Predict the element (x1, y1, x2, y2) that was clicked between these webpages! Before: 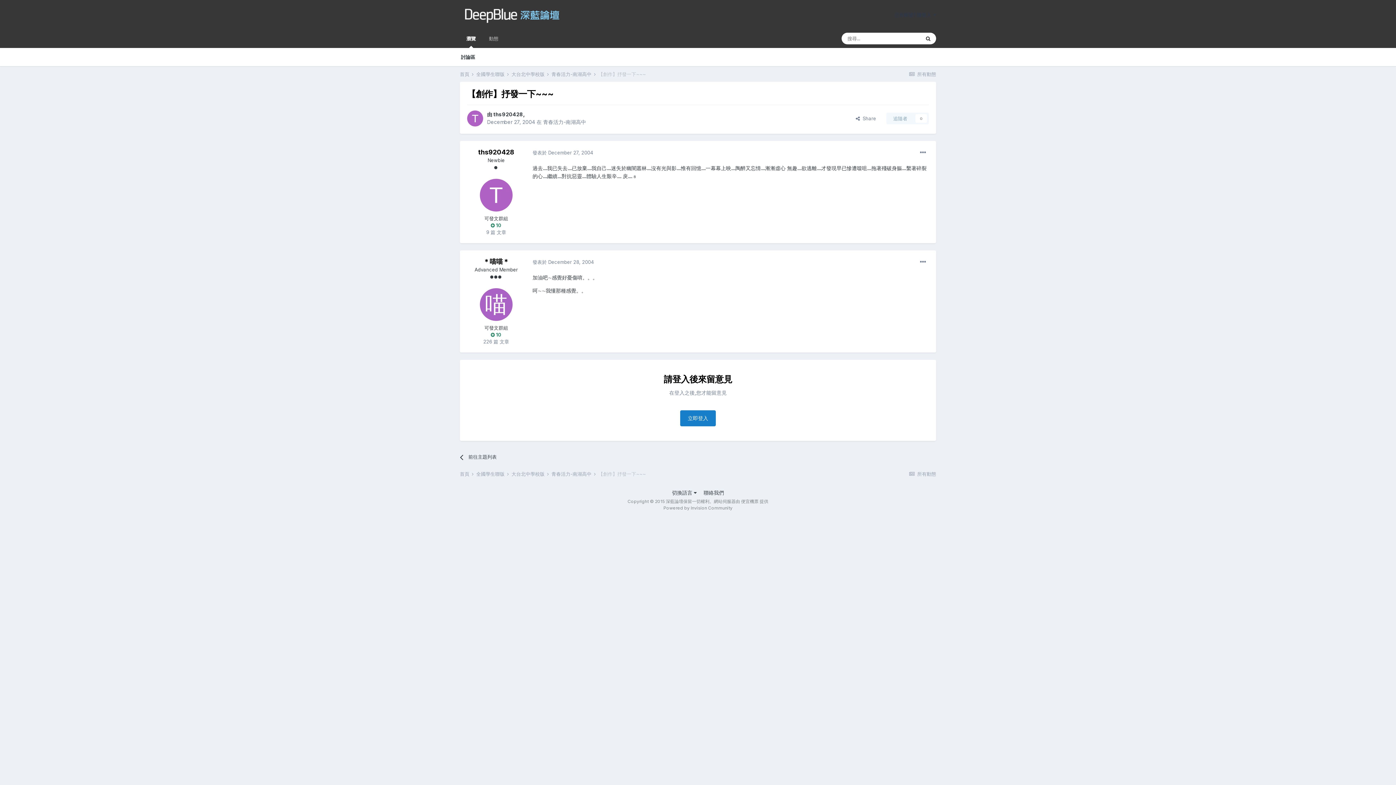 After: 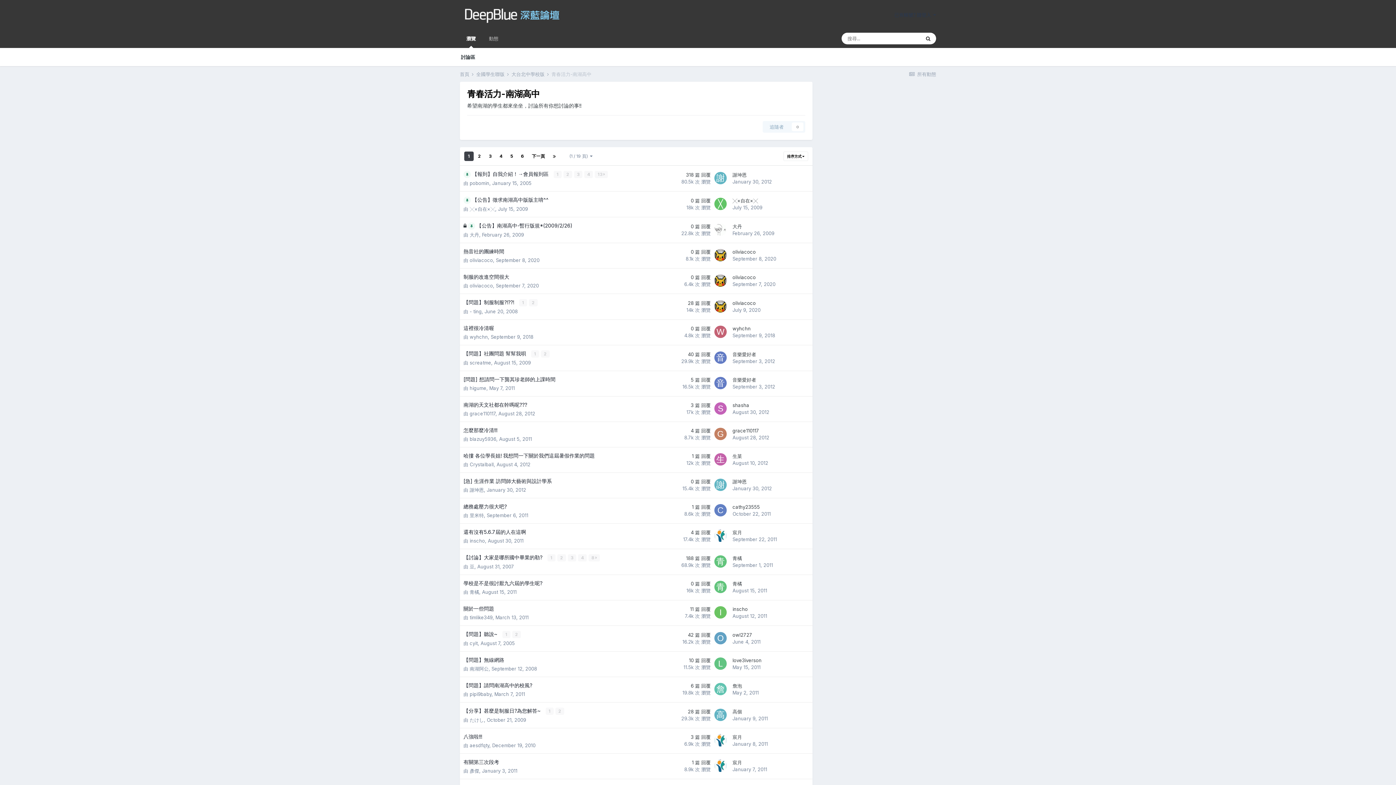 Action: bbox: (460, 448, 587, 466) label: 前往主題列表